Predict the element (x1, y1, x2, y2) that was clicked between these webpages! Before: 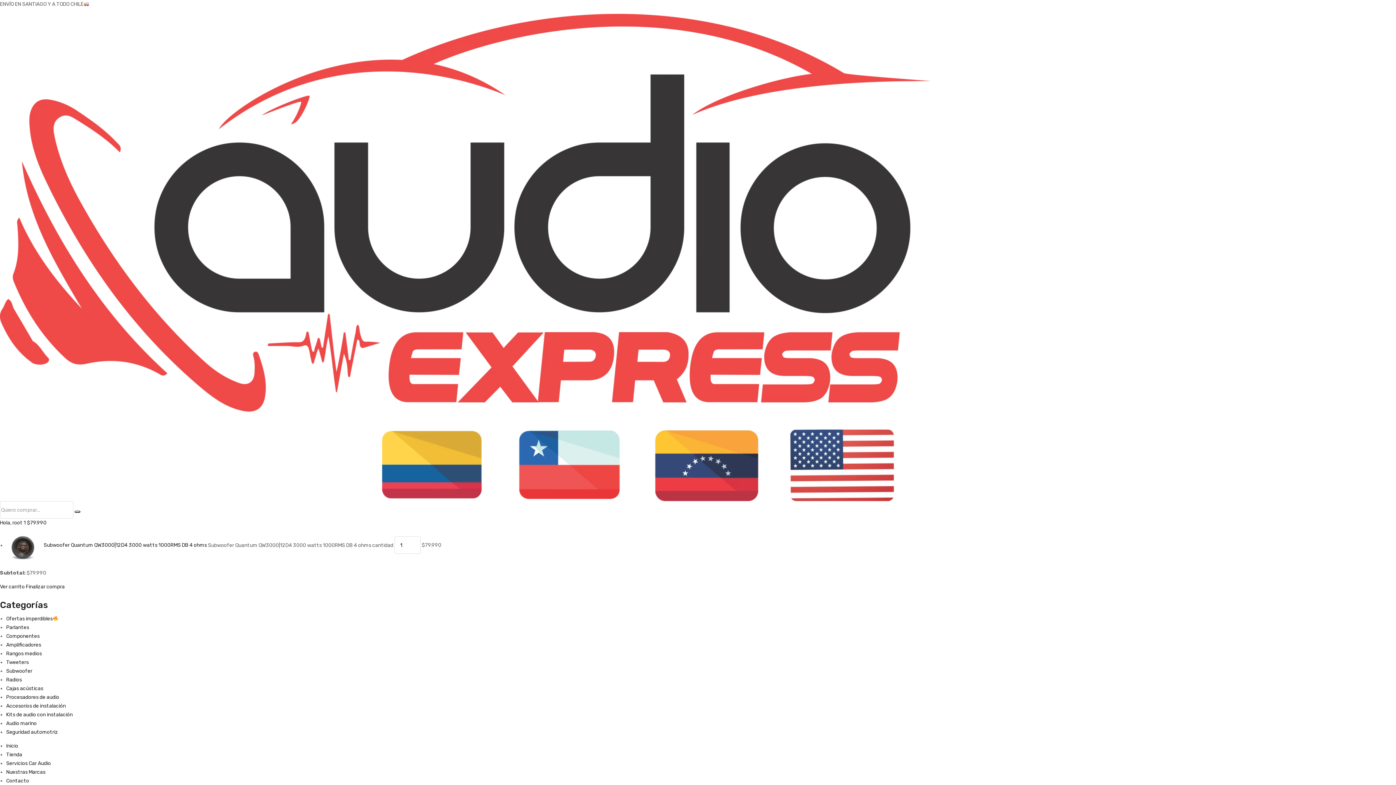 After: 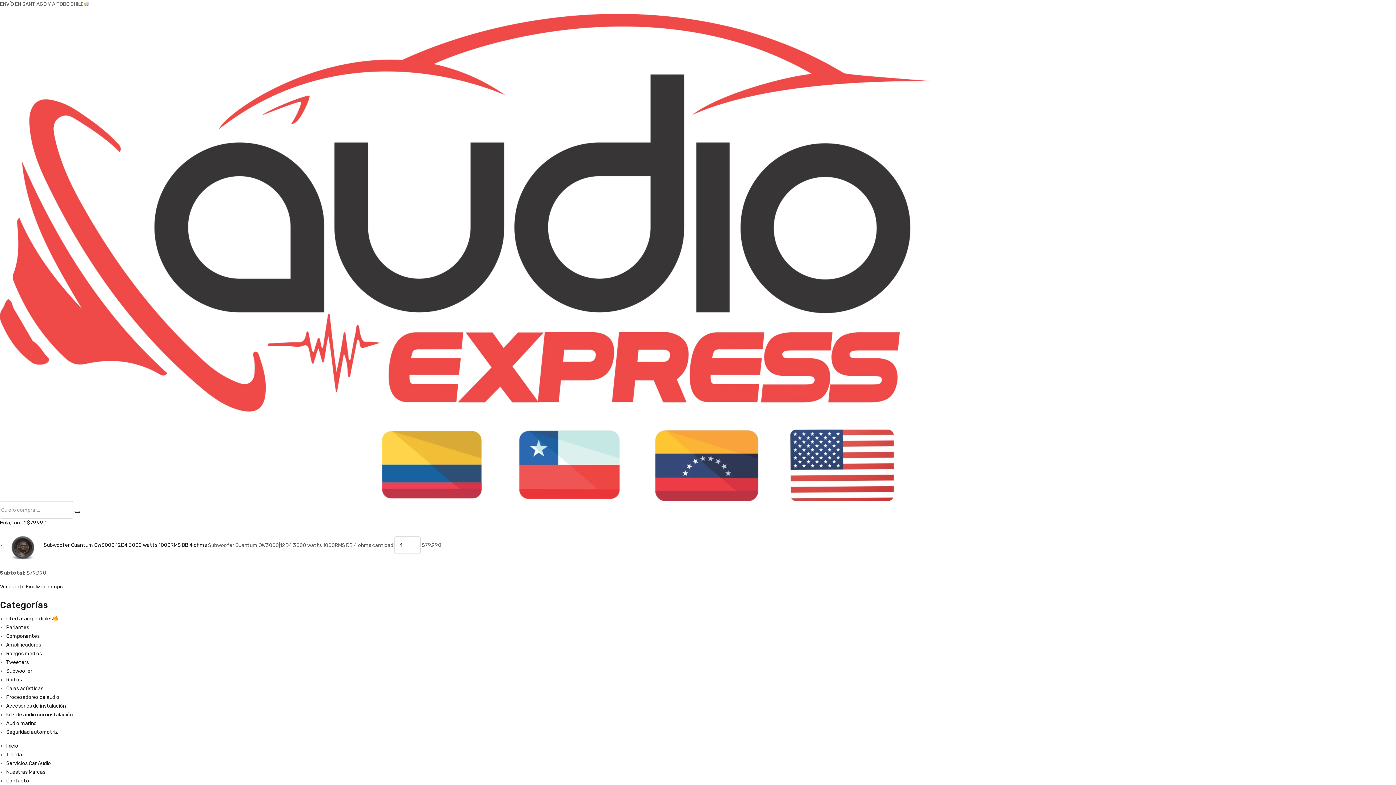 Action: label: Radios bbox: (6, 676, 21, 683)